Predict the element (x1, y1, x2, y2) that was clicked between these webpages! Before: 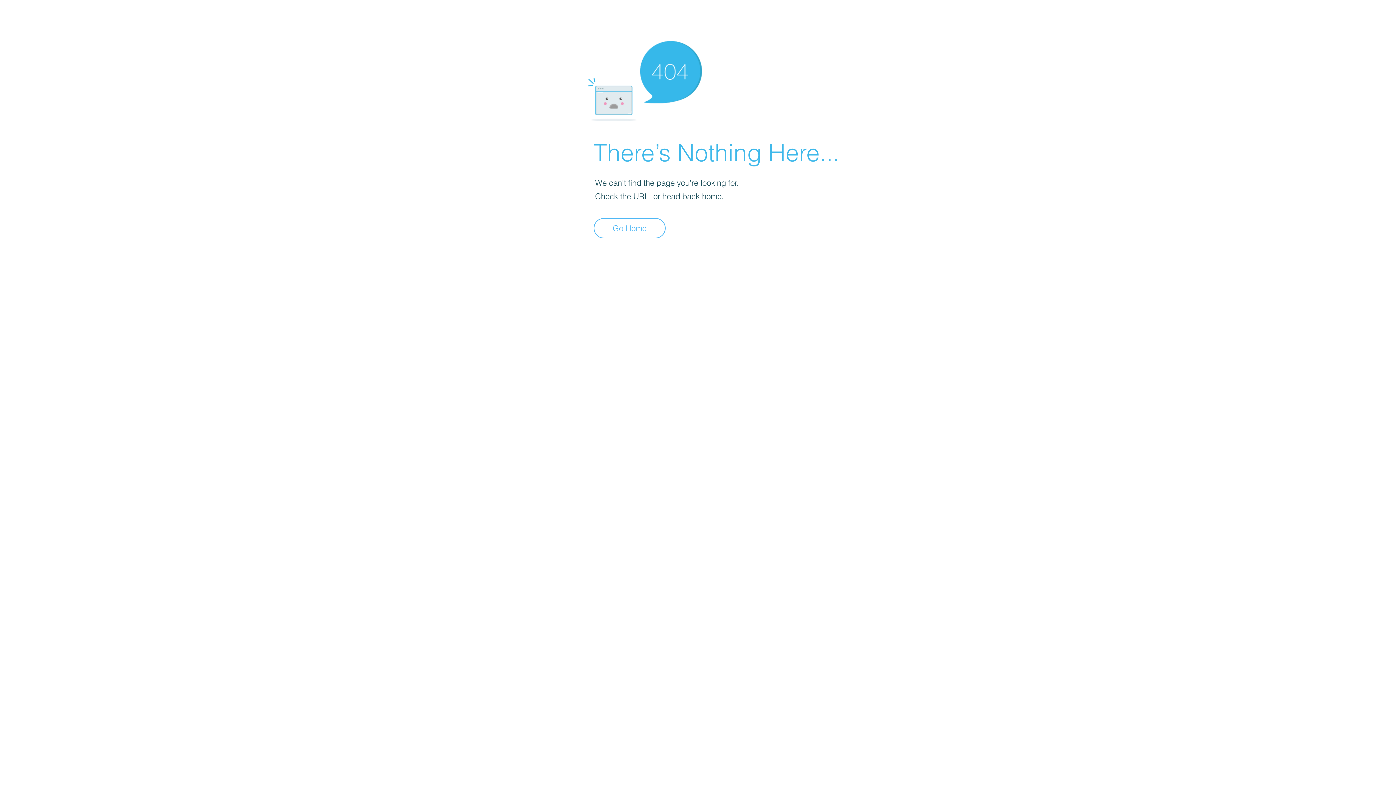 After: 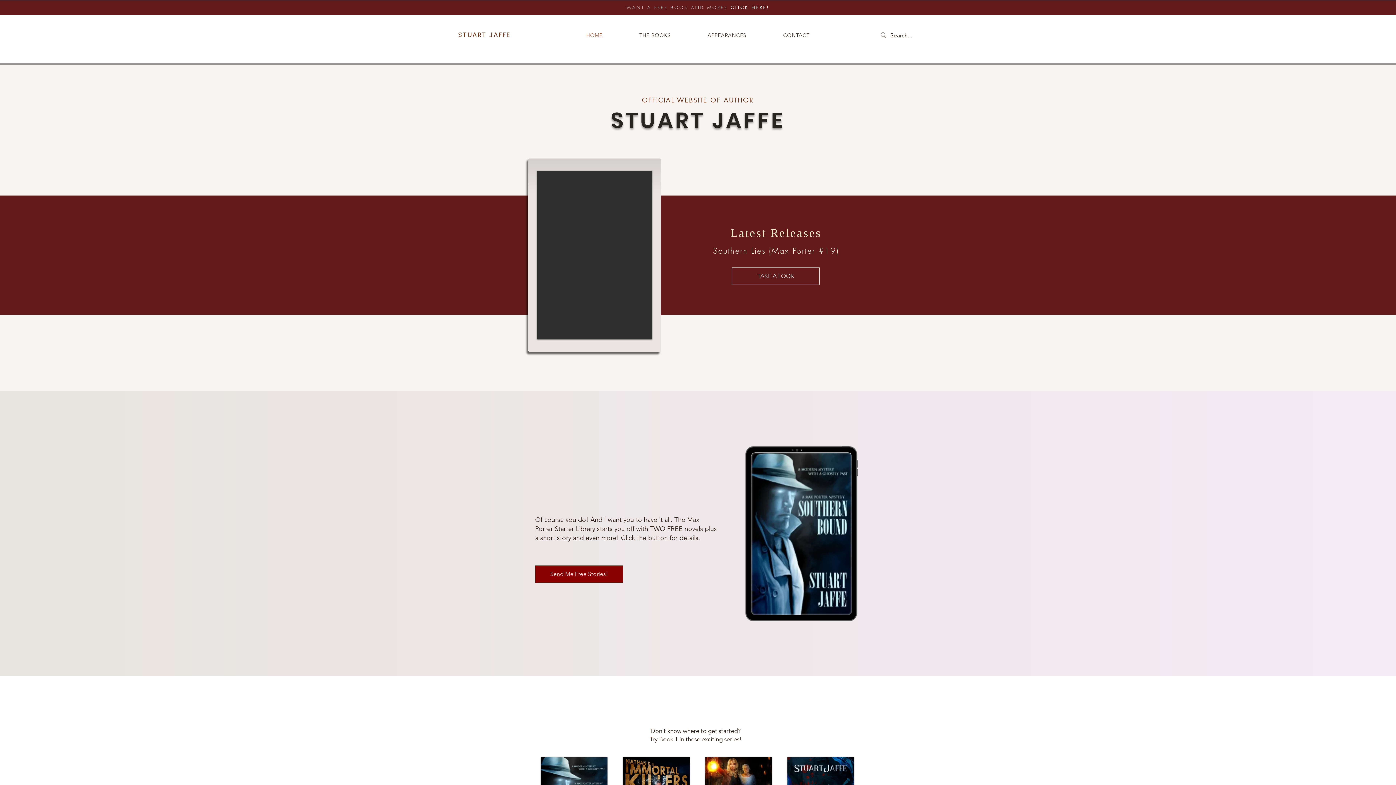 Action: bbox: (593, 218, 665, 238) label: Go Home